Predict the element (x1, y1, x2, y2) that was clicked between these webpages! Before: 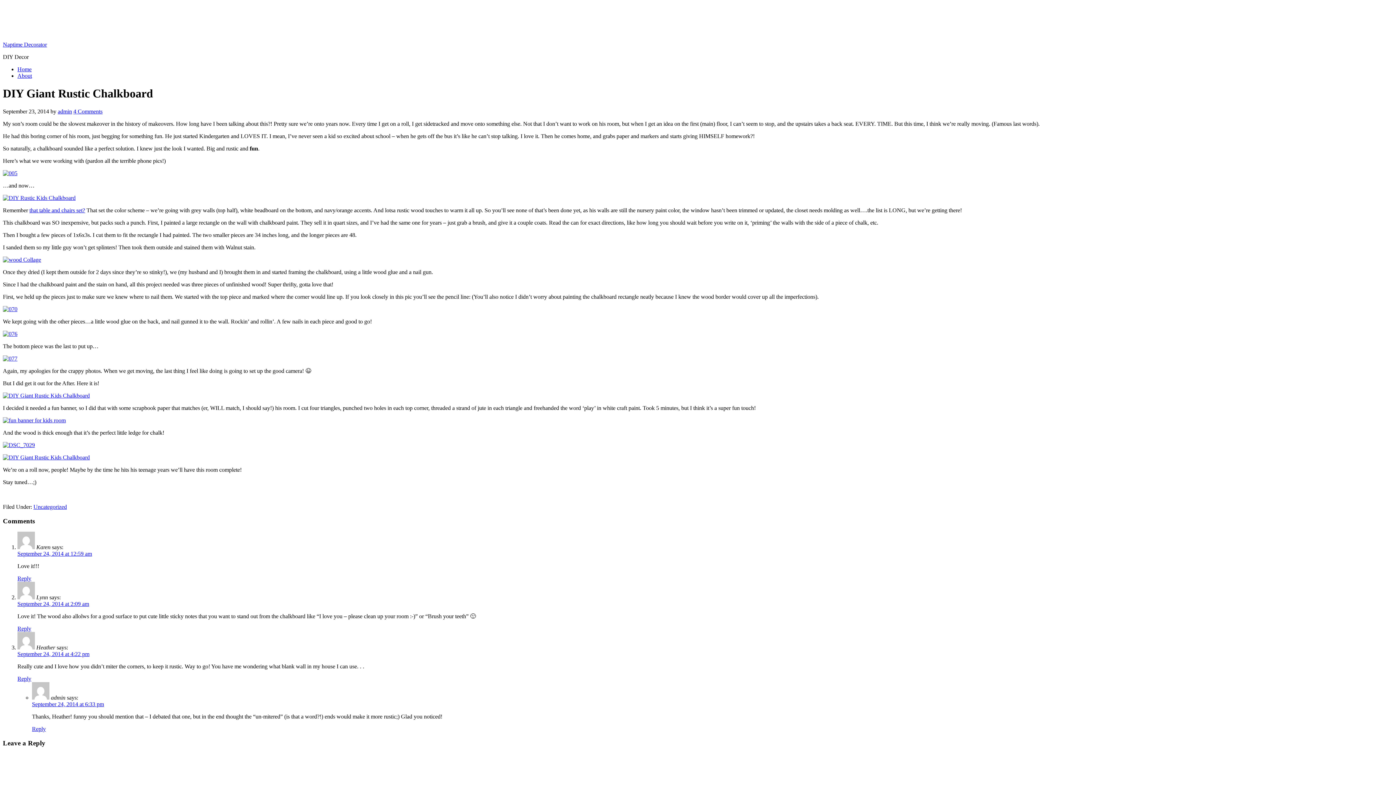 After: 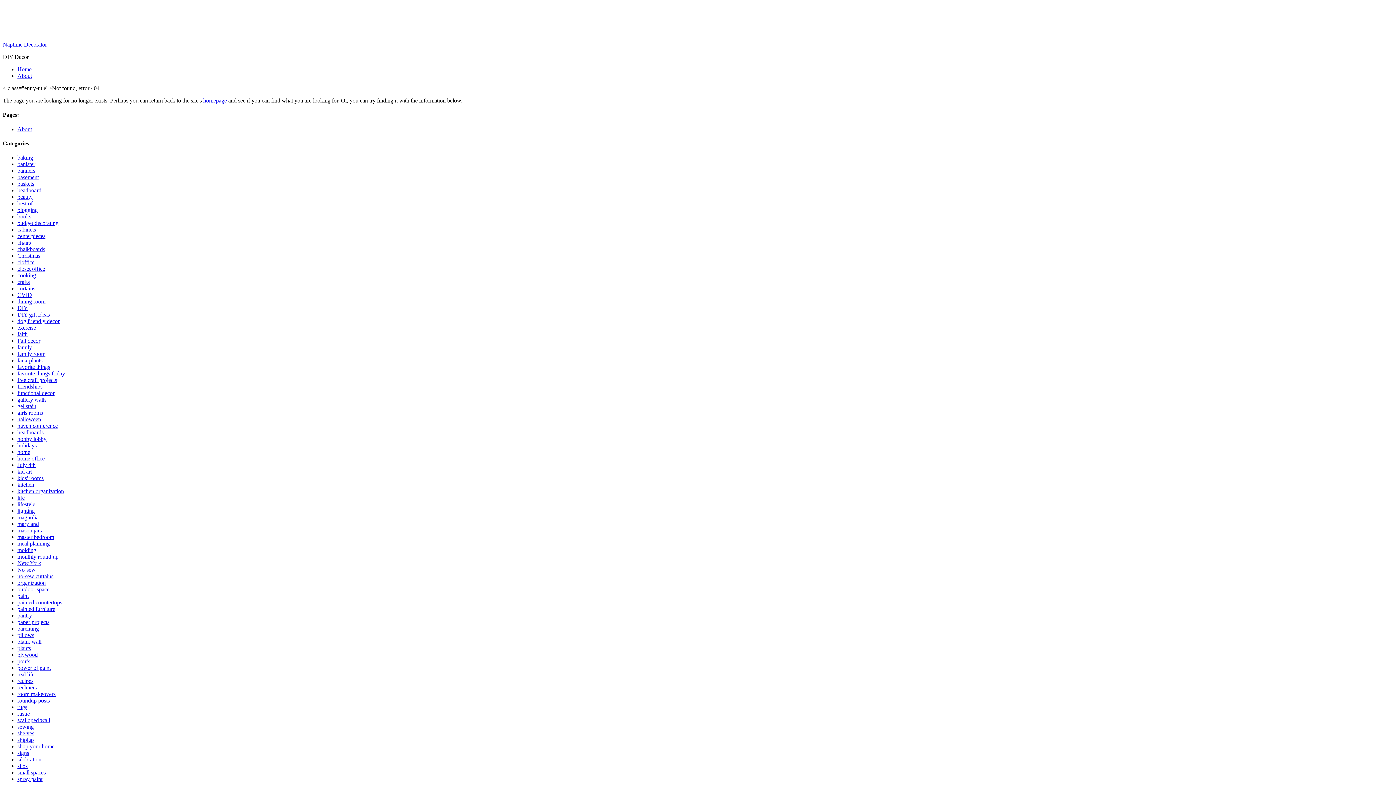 Action: bbox: (2, 170, 17, 176)